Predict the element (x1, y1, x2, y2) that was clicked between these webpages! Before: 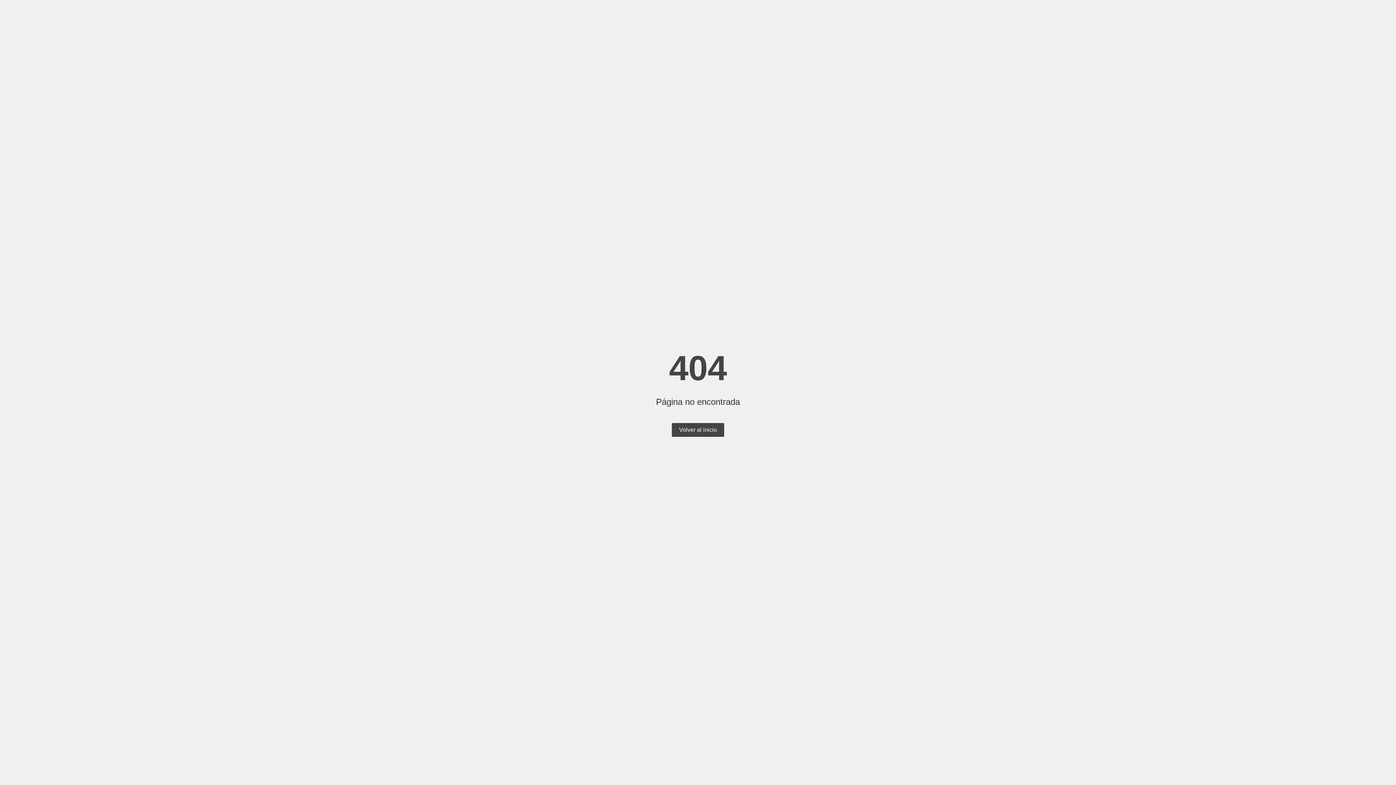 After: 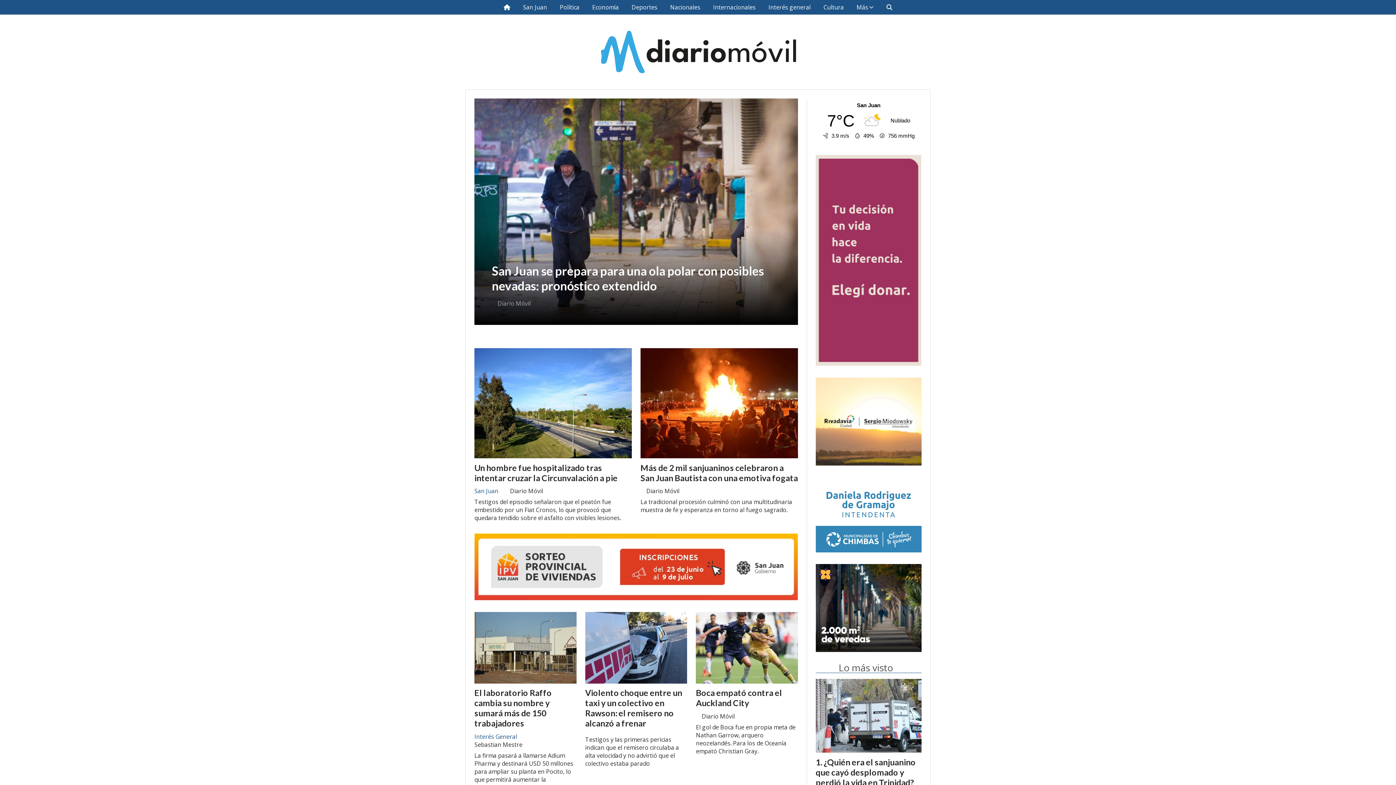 Action: bbox: (672, 423, 724, 437) label: Volver al inicio